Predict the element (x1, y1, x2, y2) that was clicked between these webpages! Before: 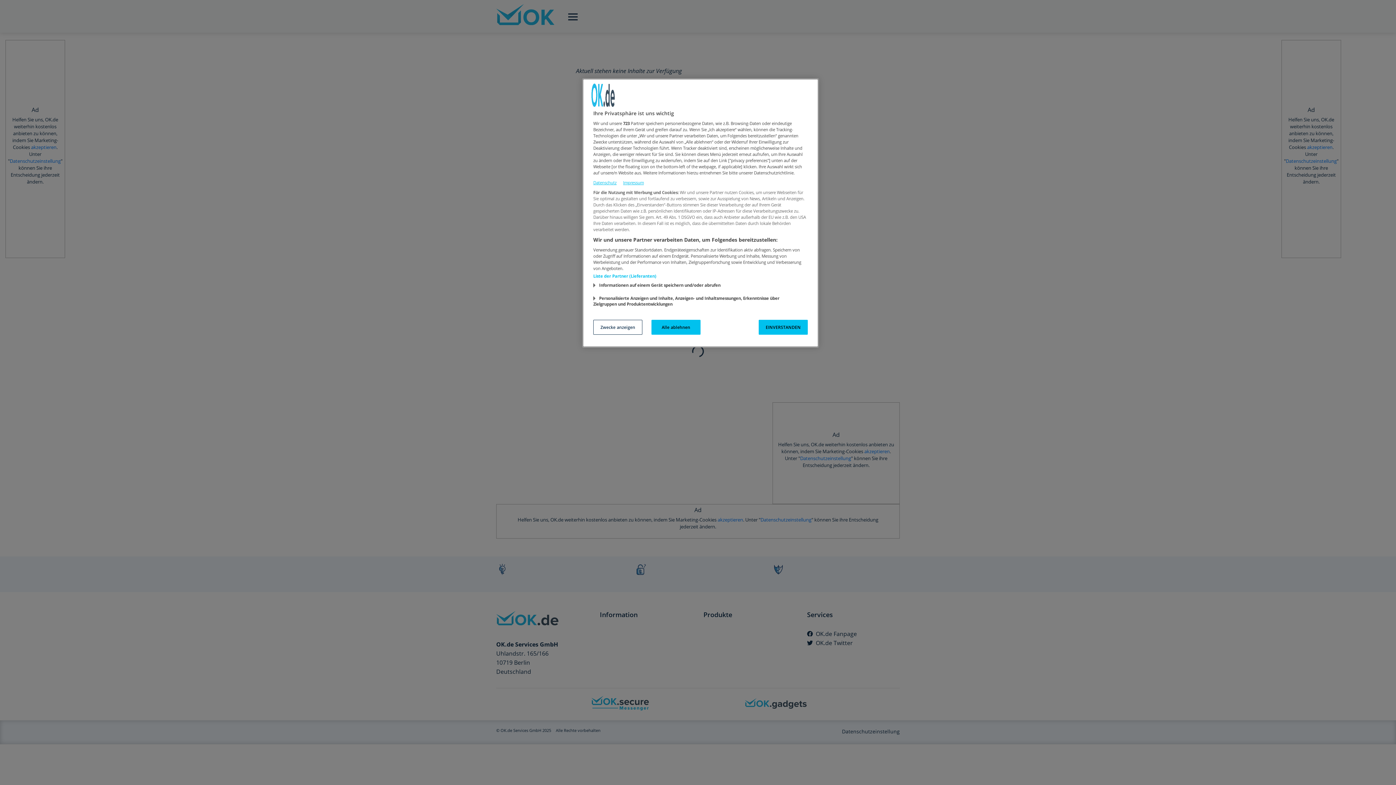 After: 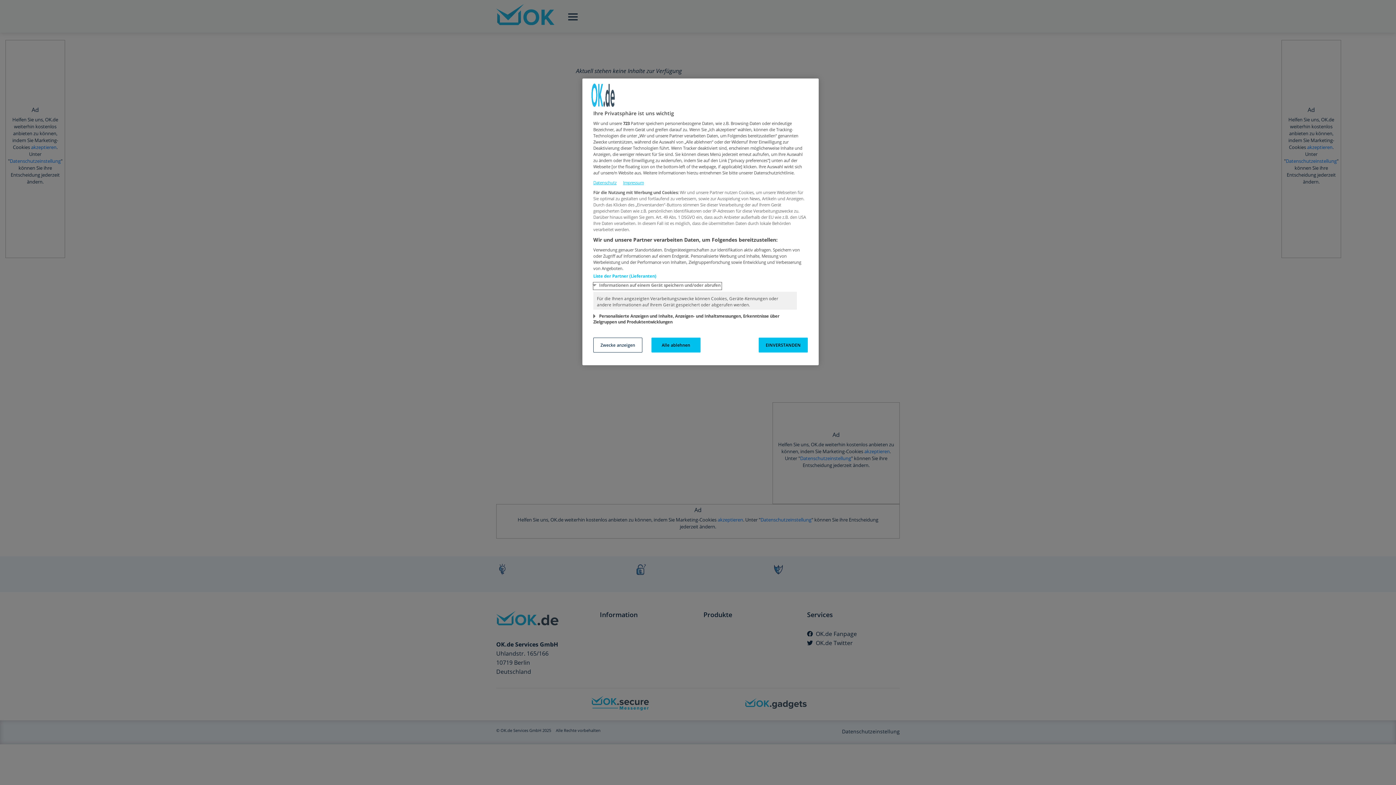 Action: bbox: (593, 282, 721, 289) label: Informationen auf einem Gerät speichern und/oder abrufen